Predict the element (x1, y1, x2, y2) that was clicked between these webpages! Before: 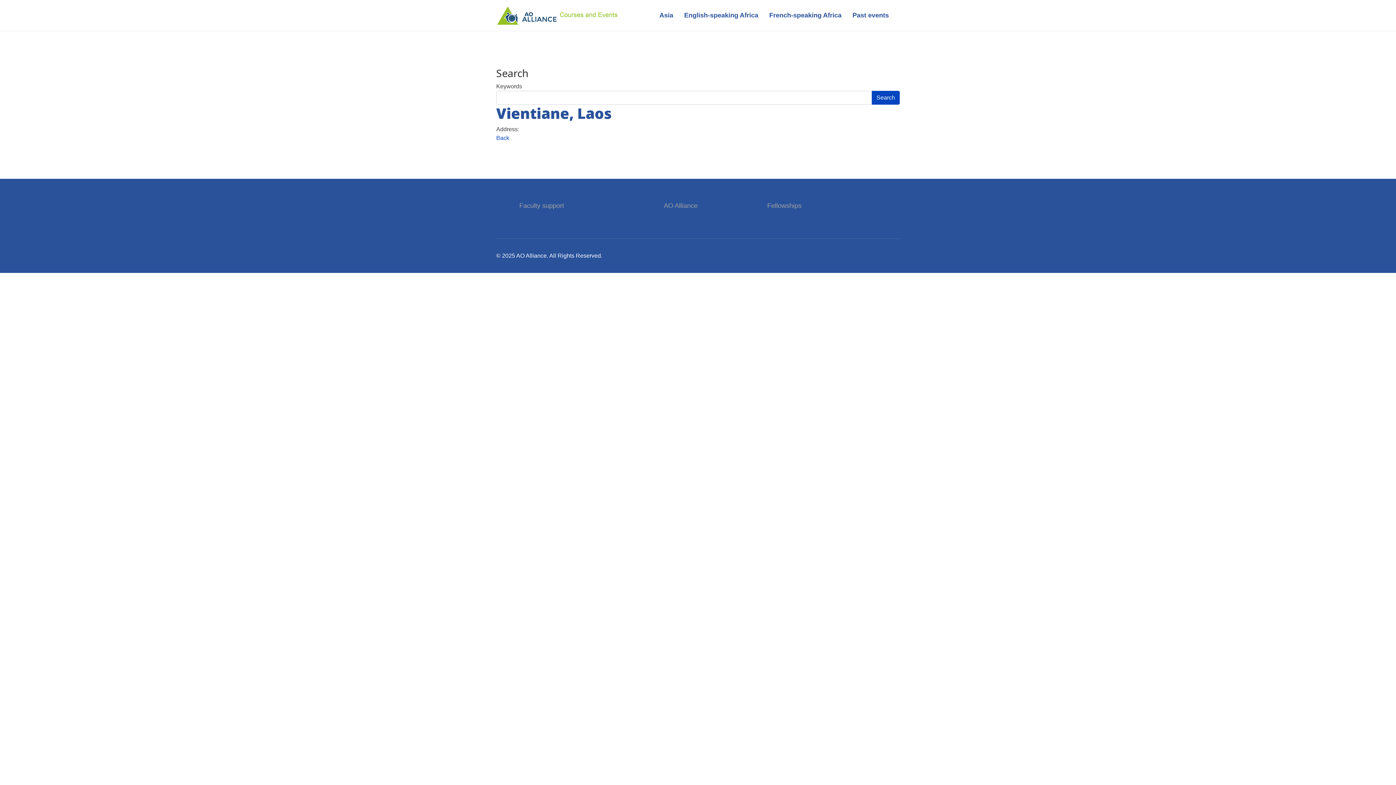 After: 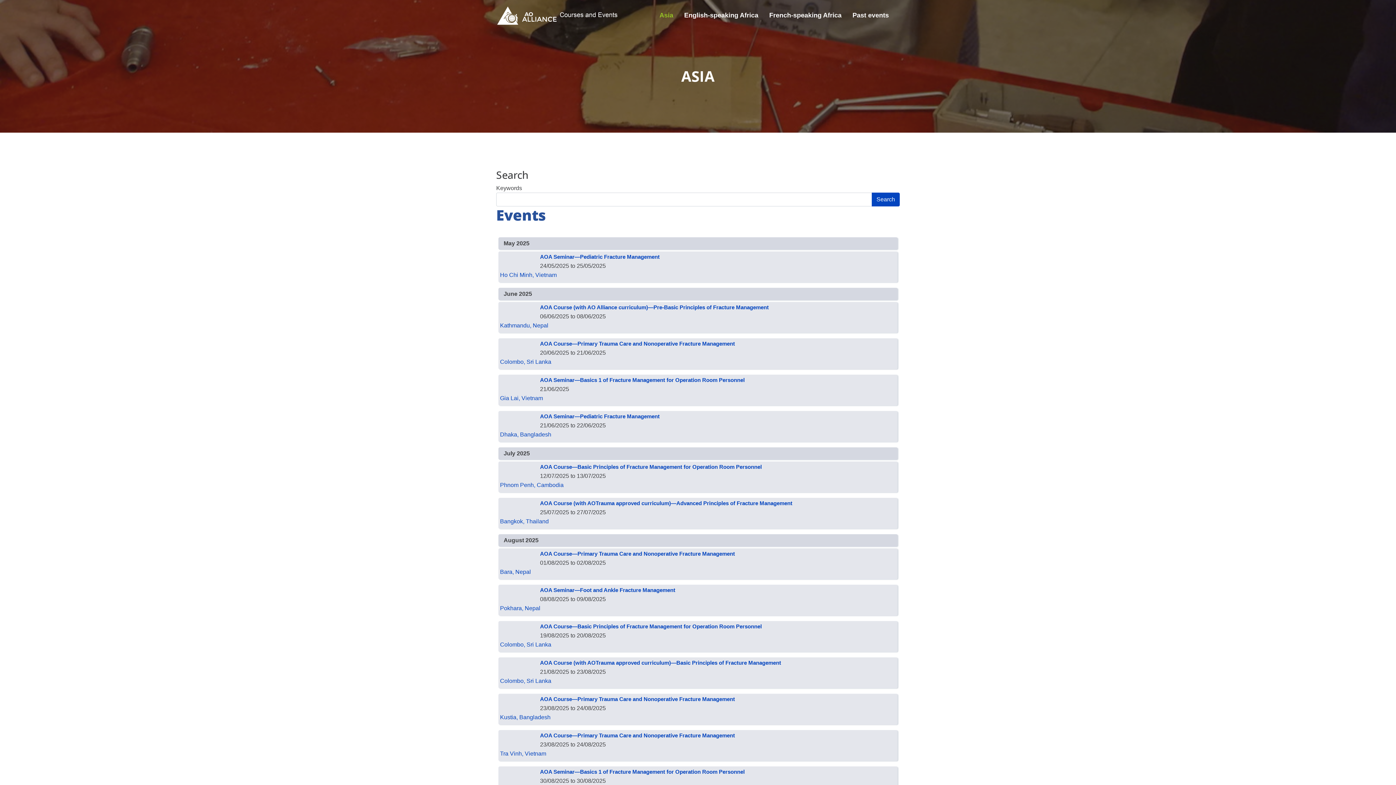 Action: label: Asia bbox: (654, 0, 678, 30)